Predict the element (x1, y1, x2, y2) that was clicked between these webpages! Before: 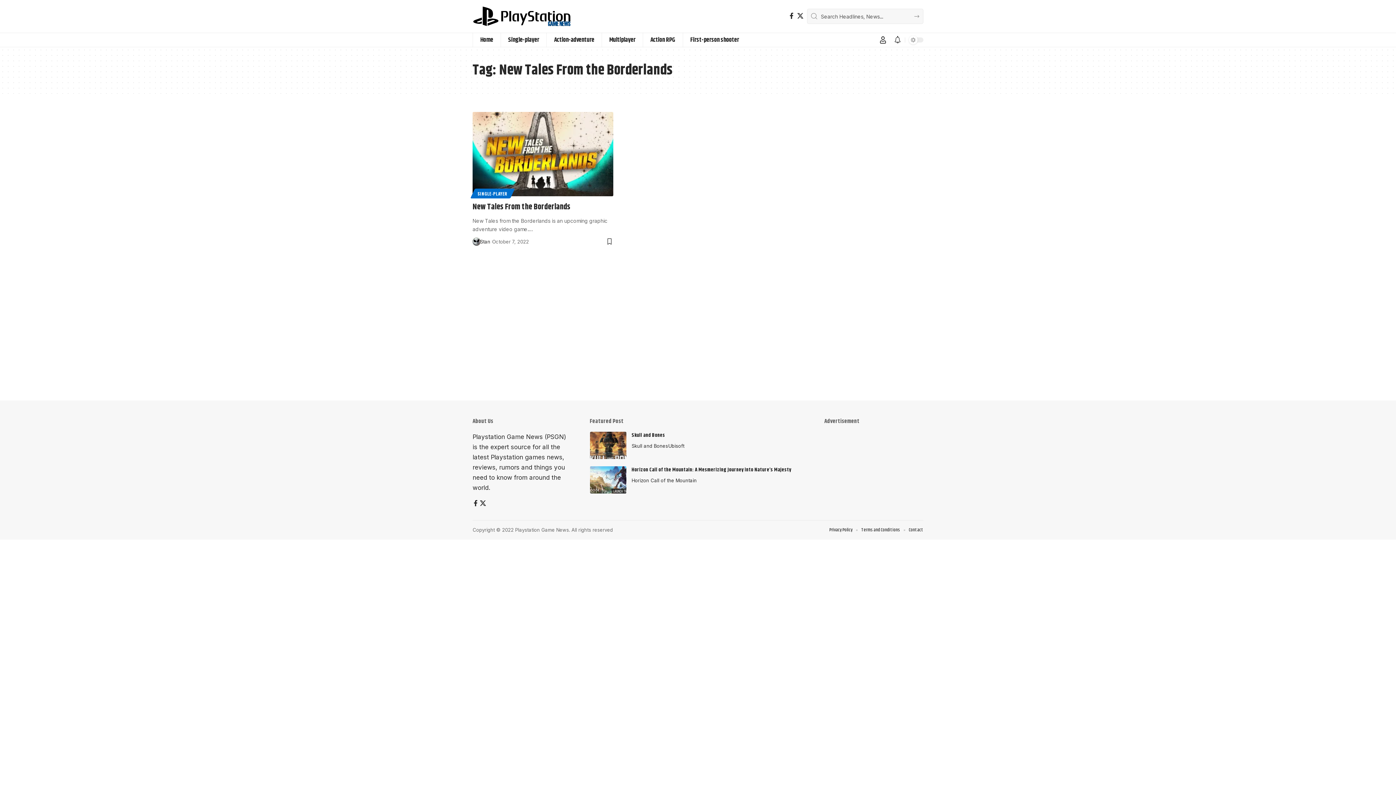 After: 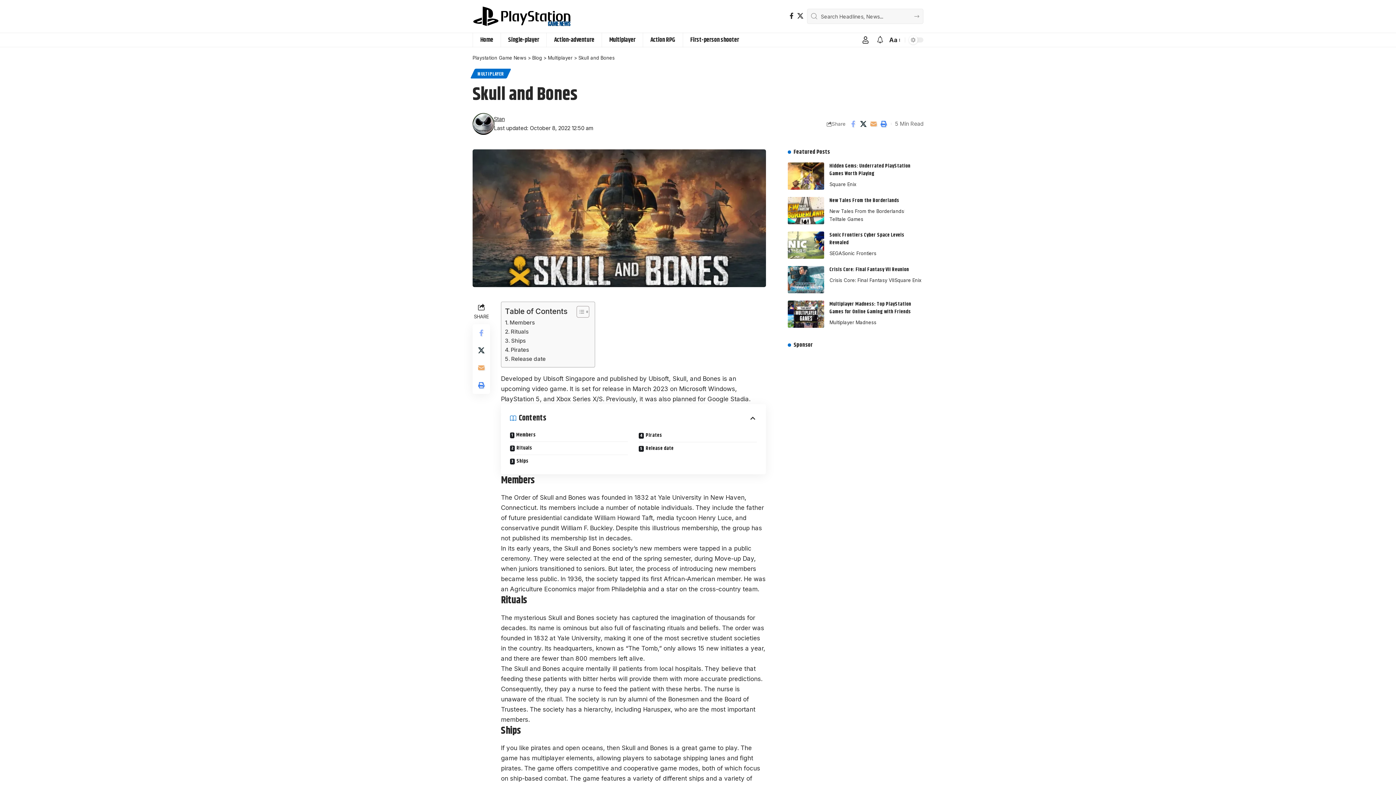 Action: bbox: (590, 432, 626, 459)